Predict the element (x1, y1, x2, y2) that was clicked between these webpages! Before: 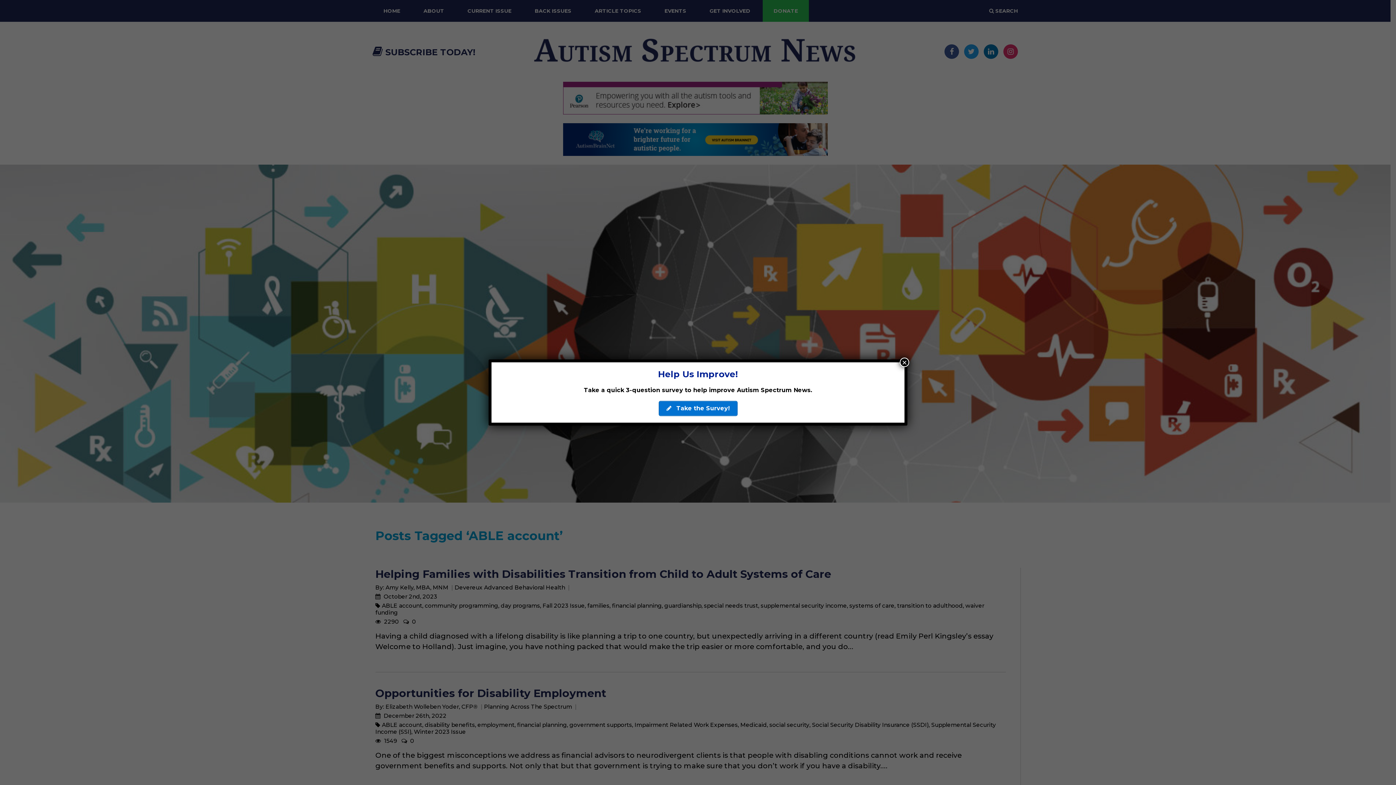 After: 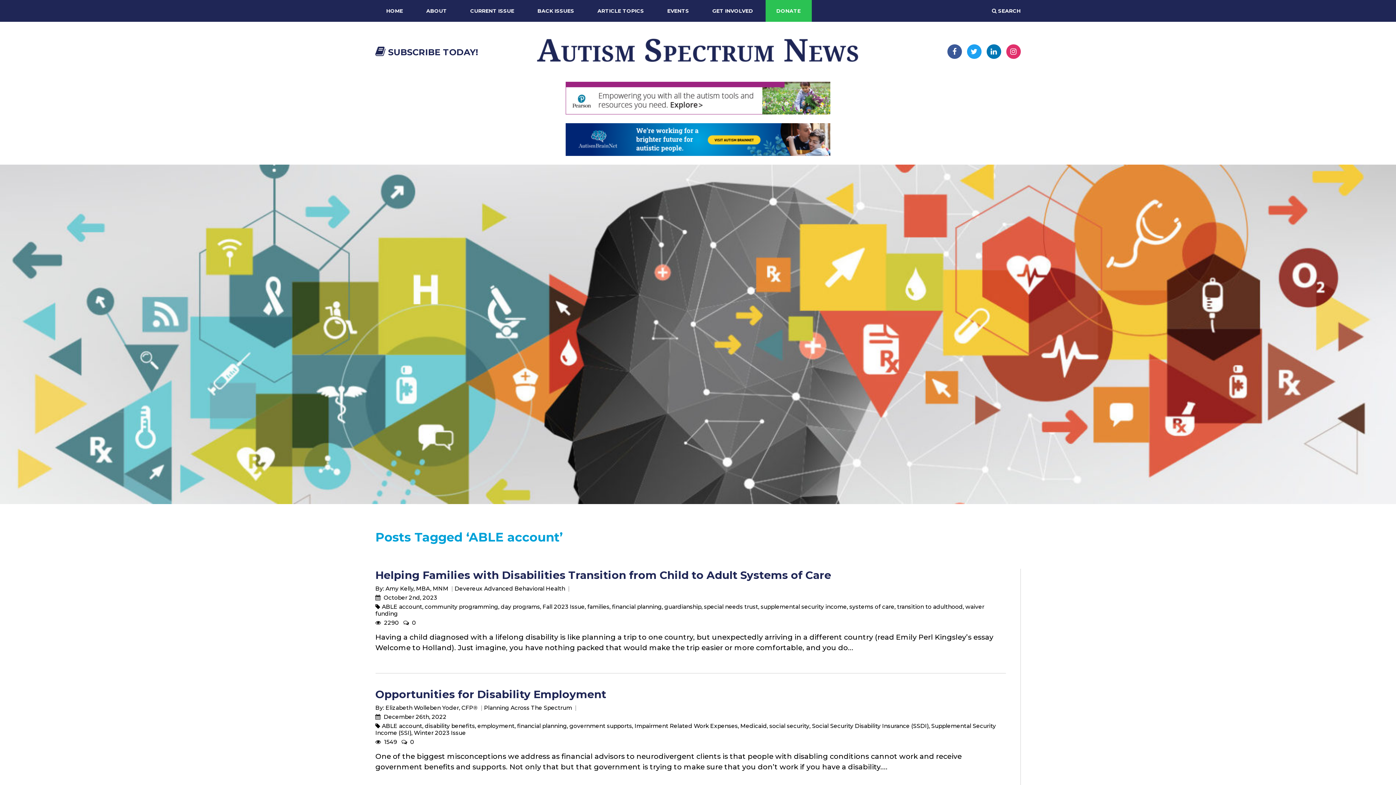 Action: label: Close bbox: (900, 357, 909, 367)